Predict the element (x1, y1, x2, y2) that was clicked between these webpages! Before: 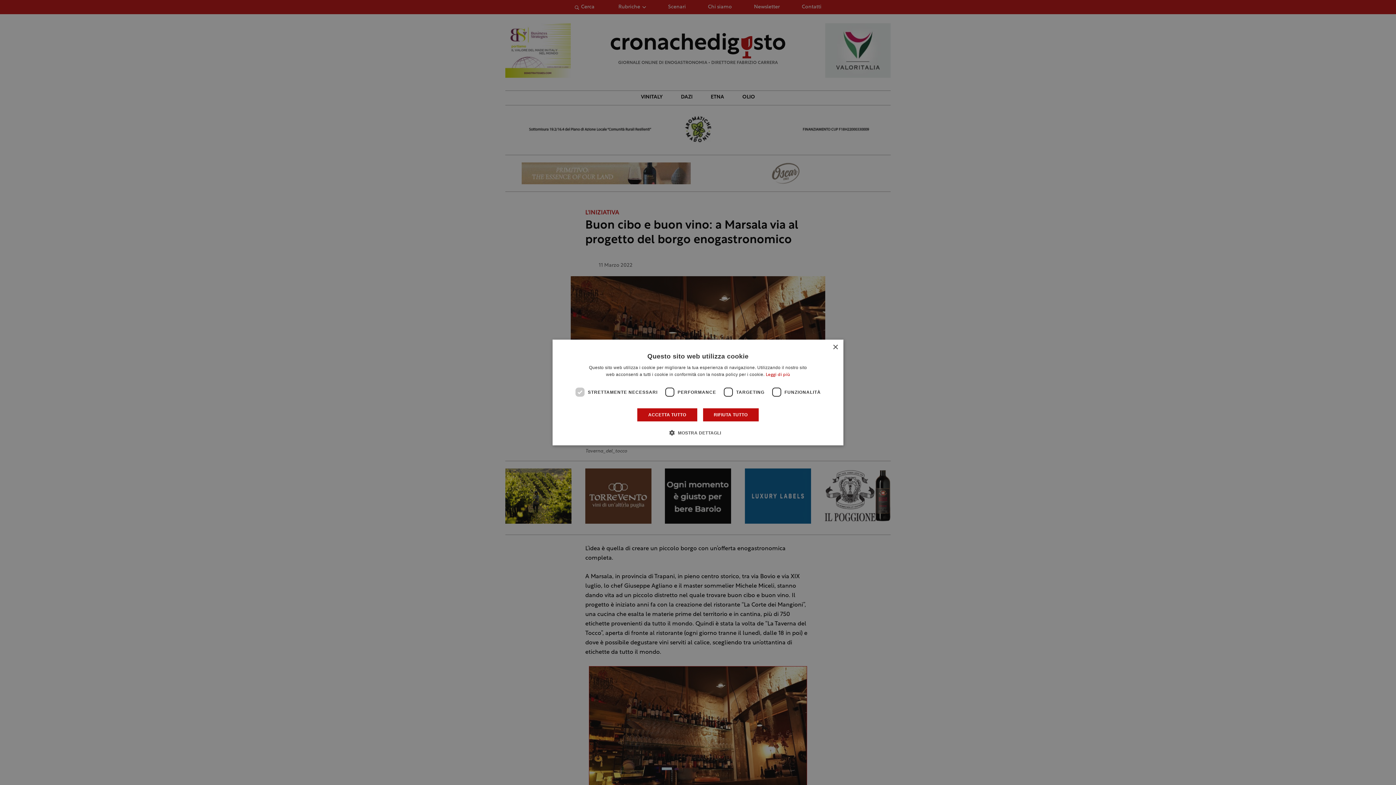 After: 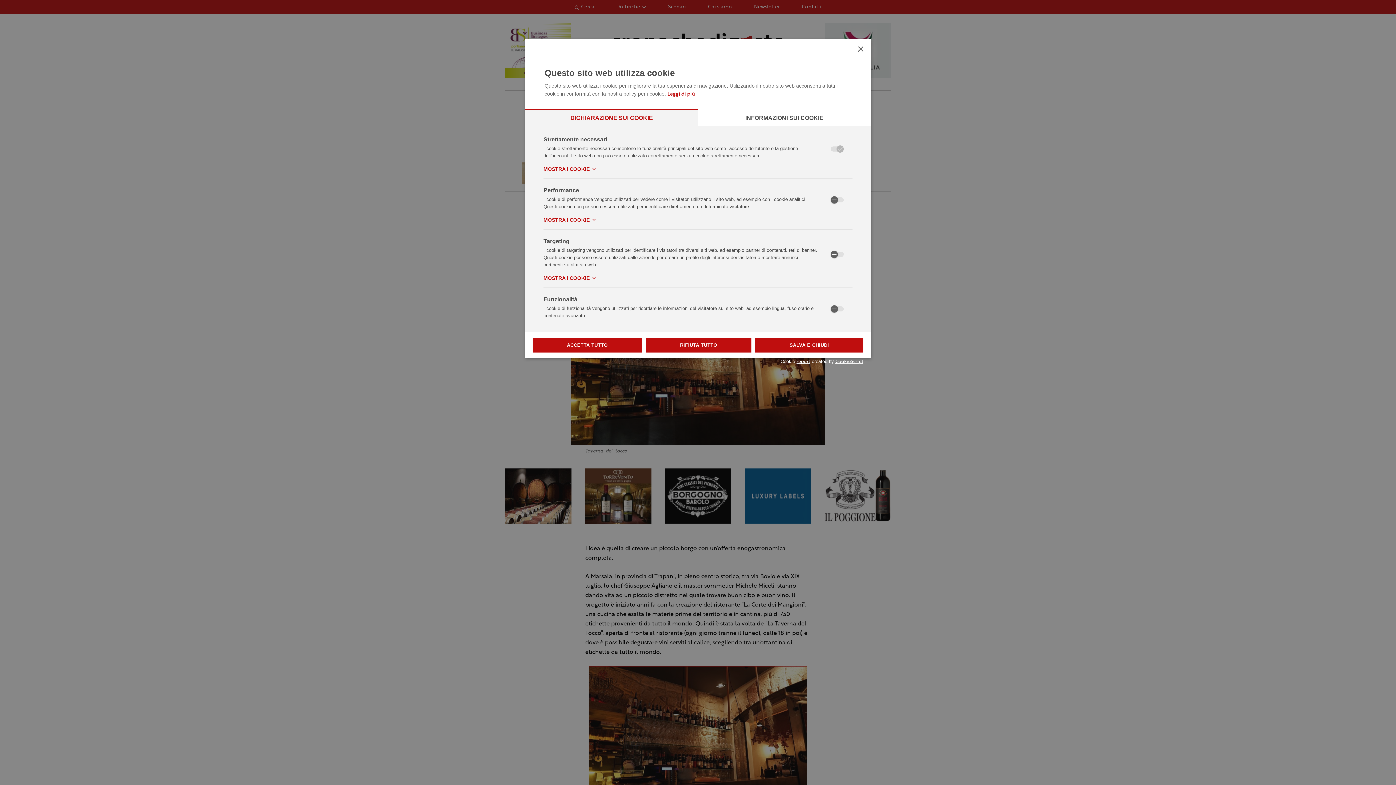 Action: label:  MOSTRA DETTAGLI bbox: (675, 429, 721, 436)